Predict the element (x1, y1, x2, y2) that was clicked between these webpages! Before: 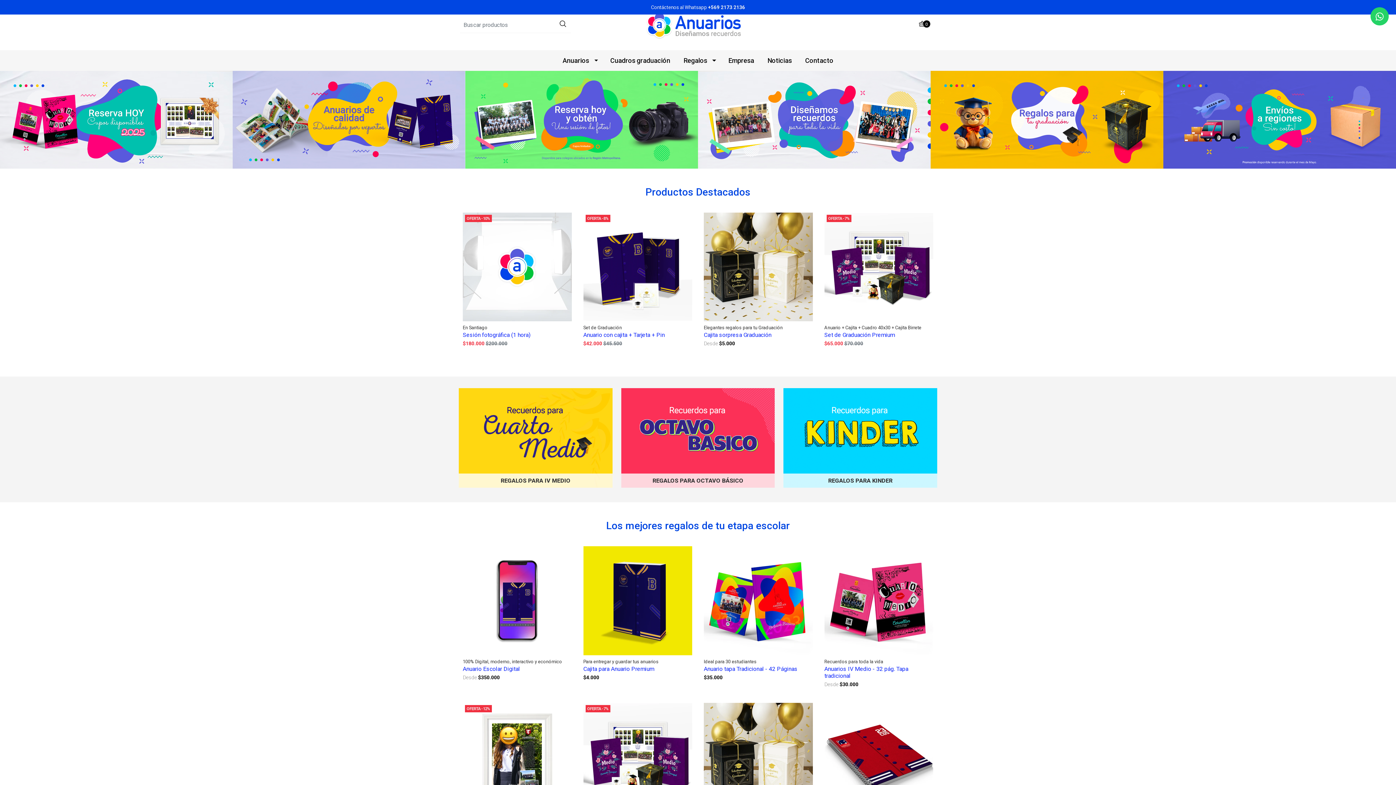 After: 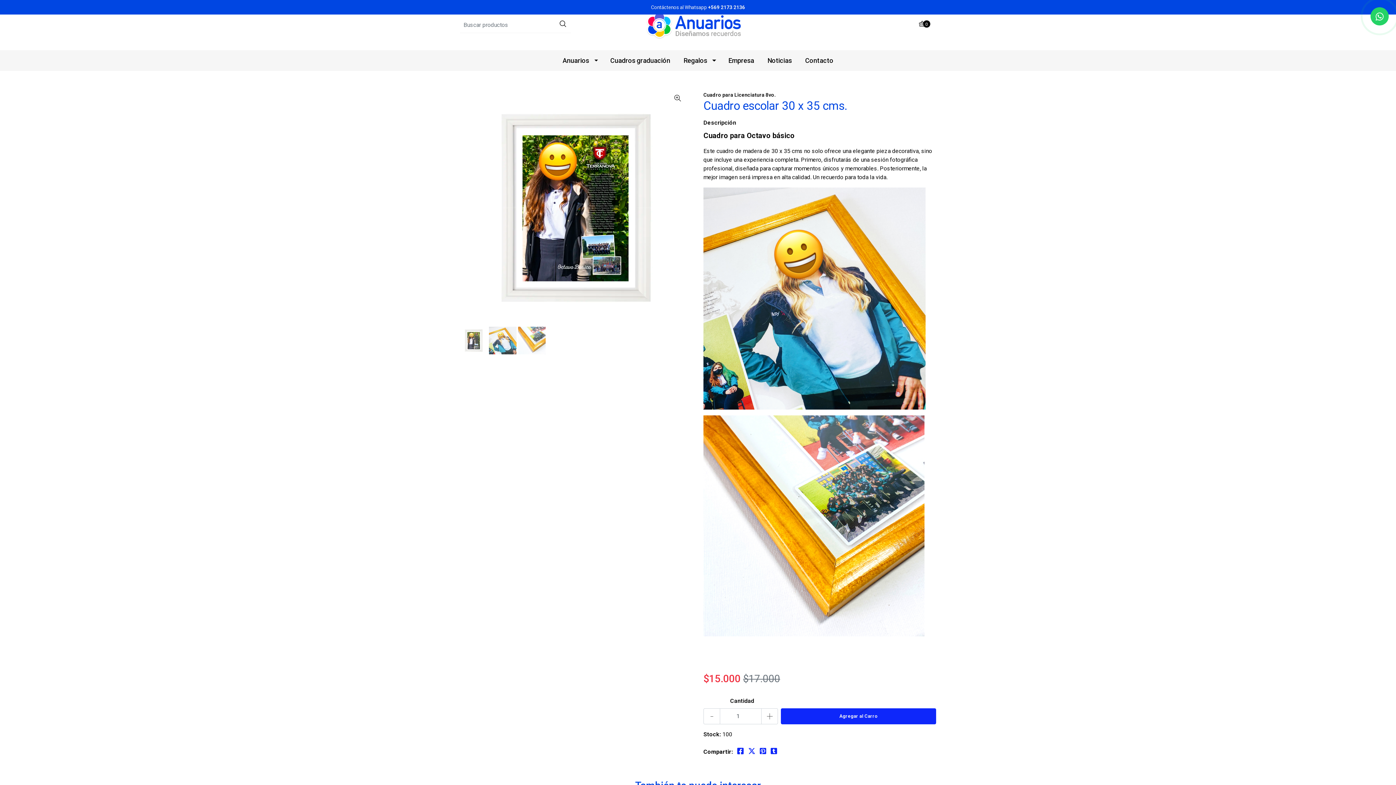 Action: label: OFERTA -12% bbox: (462, 703, 571, 812)